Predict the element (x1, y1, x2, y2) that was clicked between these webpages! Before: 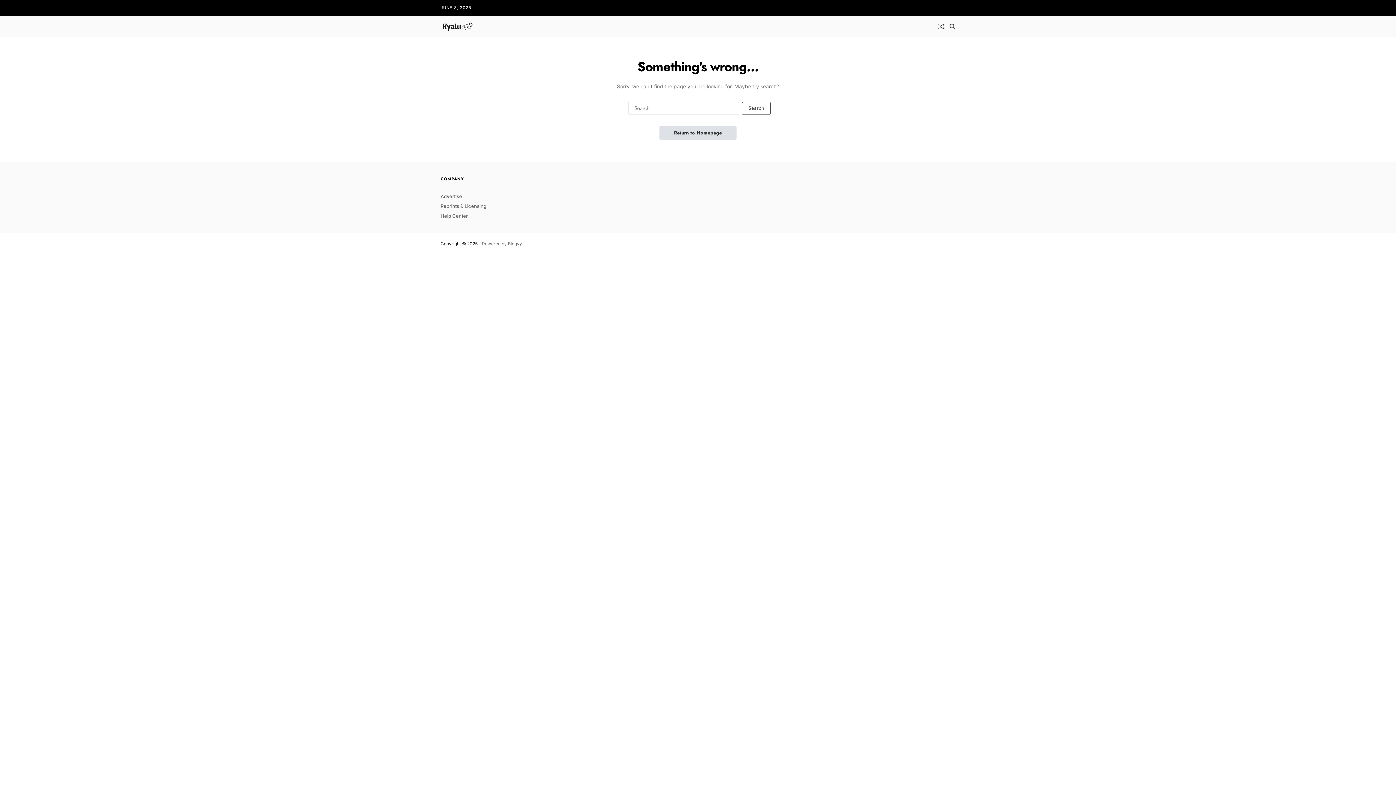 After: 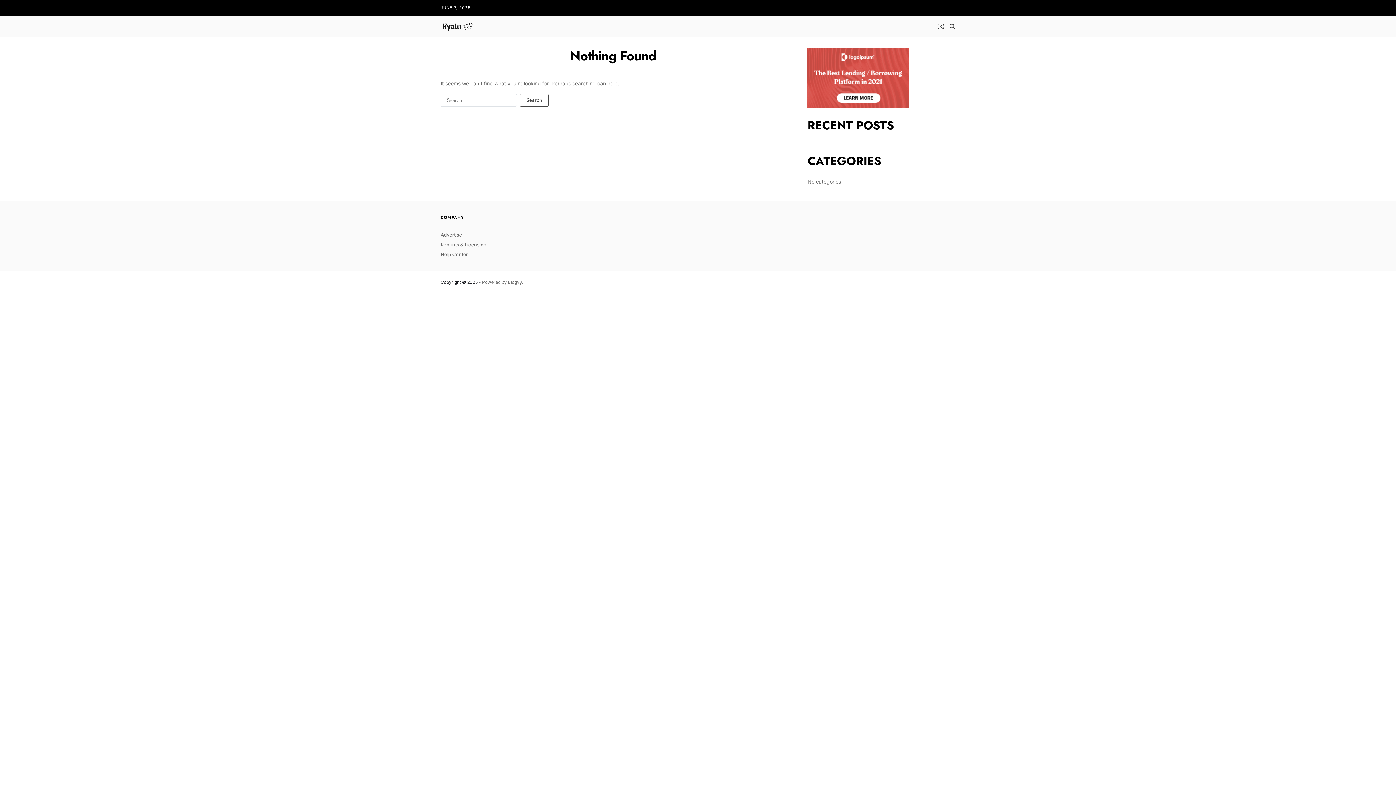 Action: bbox: (440, 21, 474, 31)